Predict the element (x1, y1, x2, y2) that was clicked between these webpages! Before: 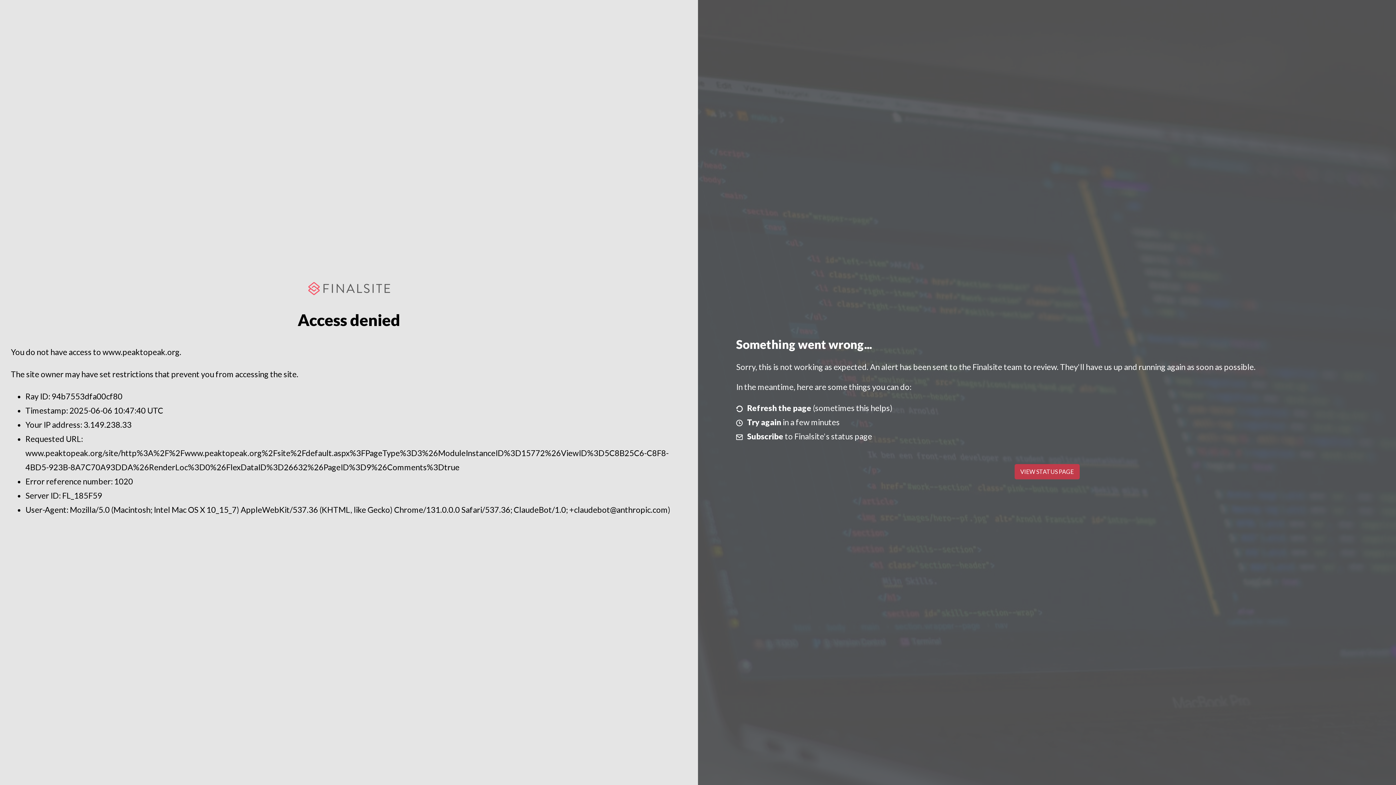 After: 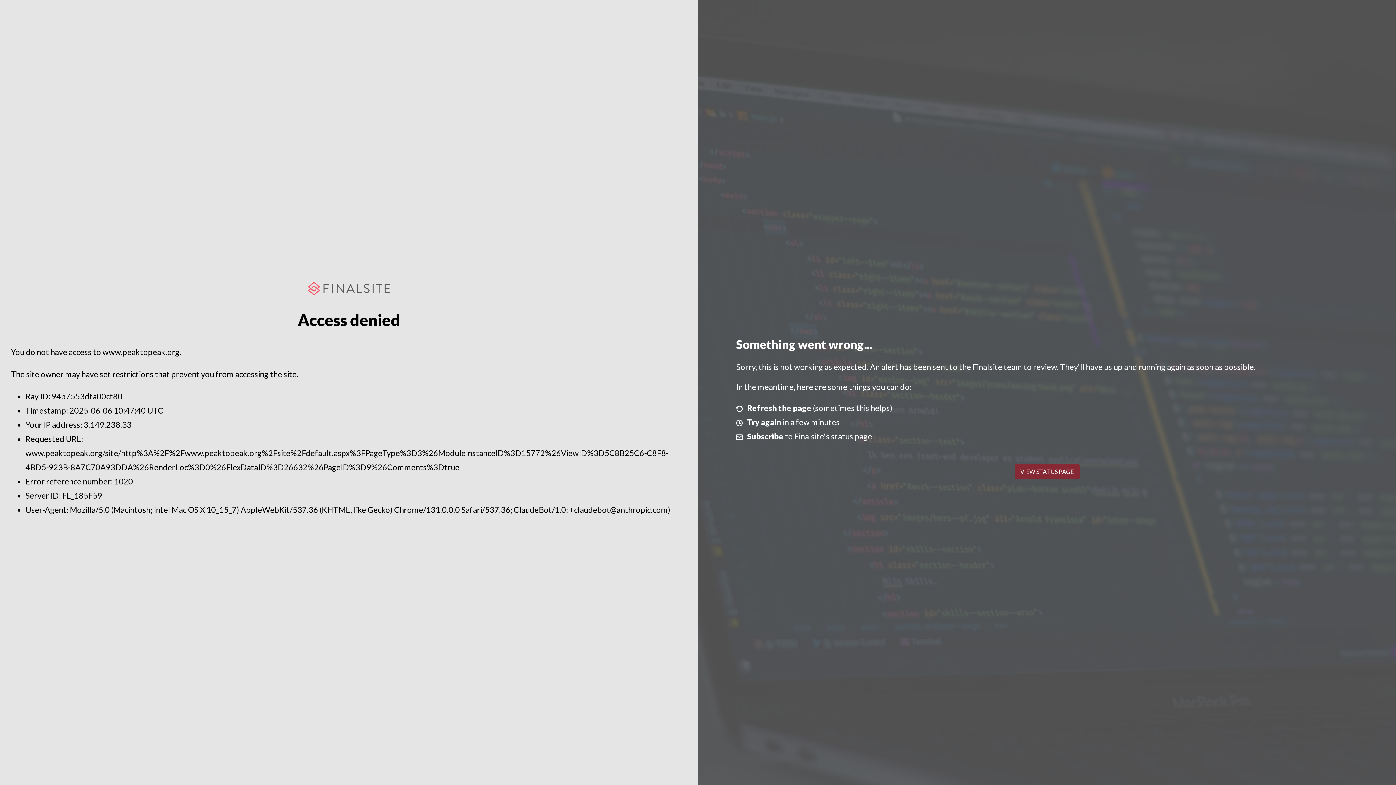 Action: bbox: (1014, 464, 1079, 479) label: VIEW STATUS PAGE